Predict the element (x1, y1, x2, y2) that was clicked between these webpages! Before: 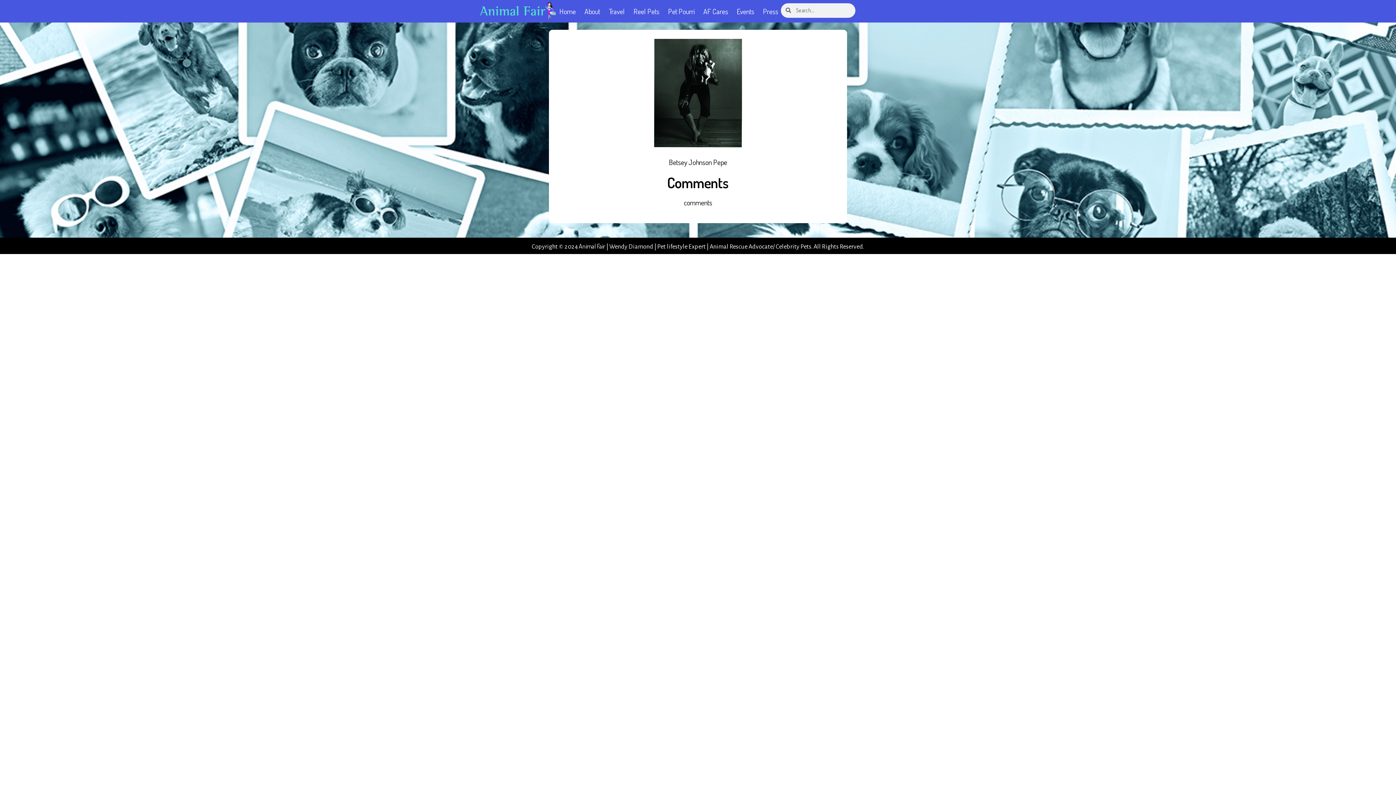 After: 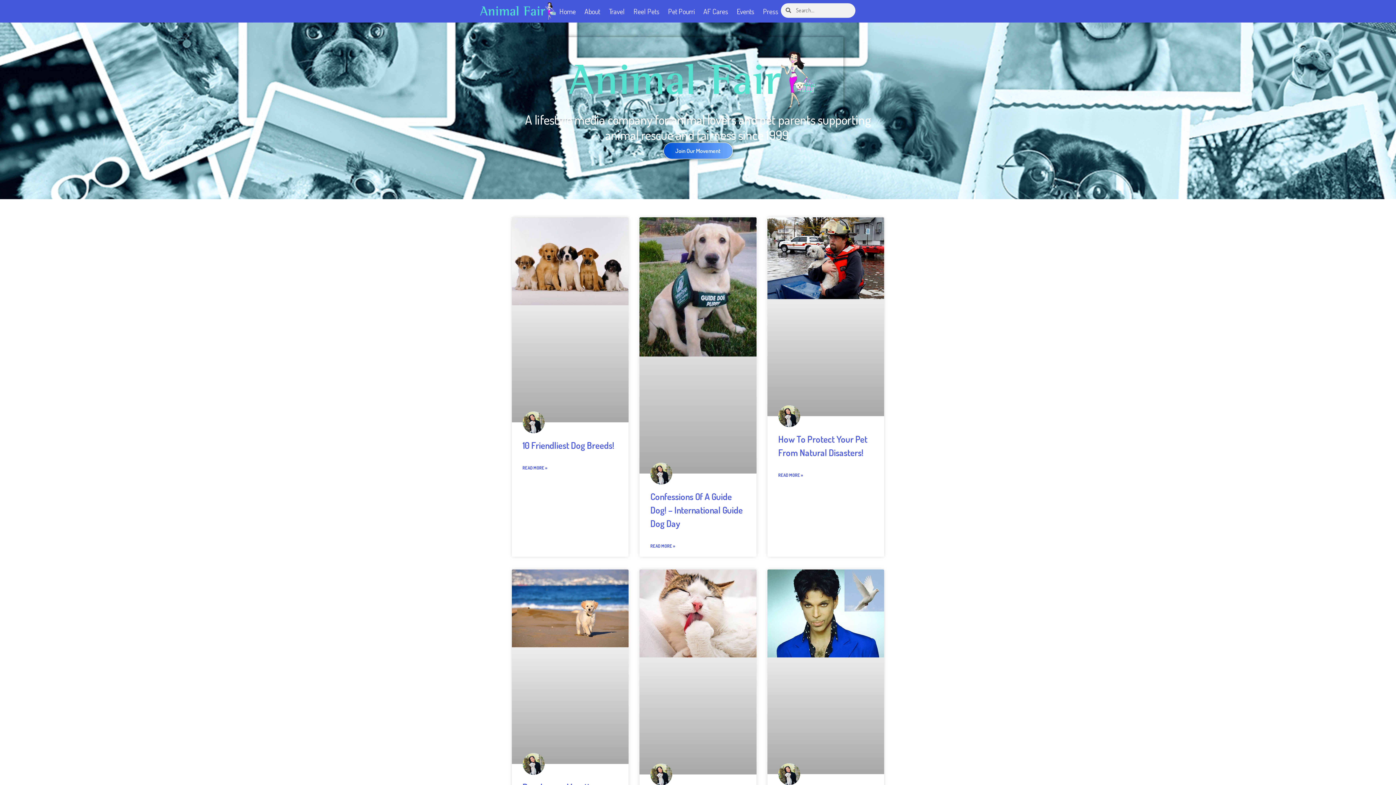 Action: bbox: (557, 3, 578, 19) label: Home